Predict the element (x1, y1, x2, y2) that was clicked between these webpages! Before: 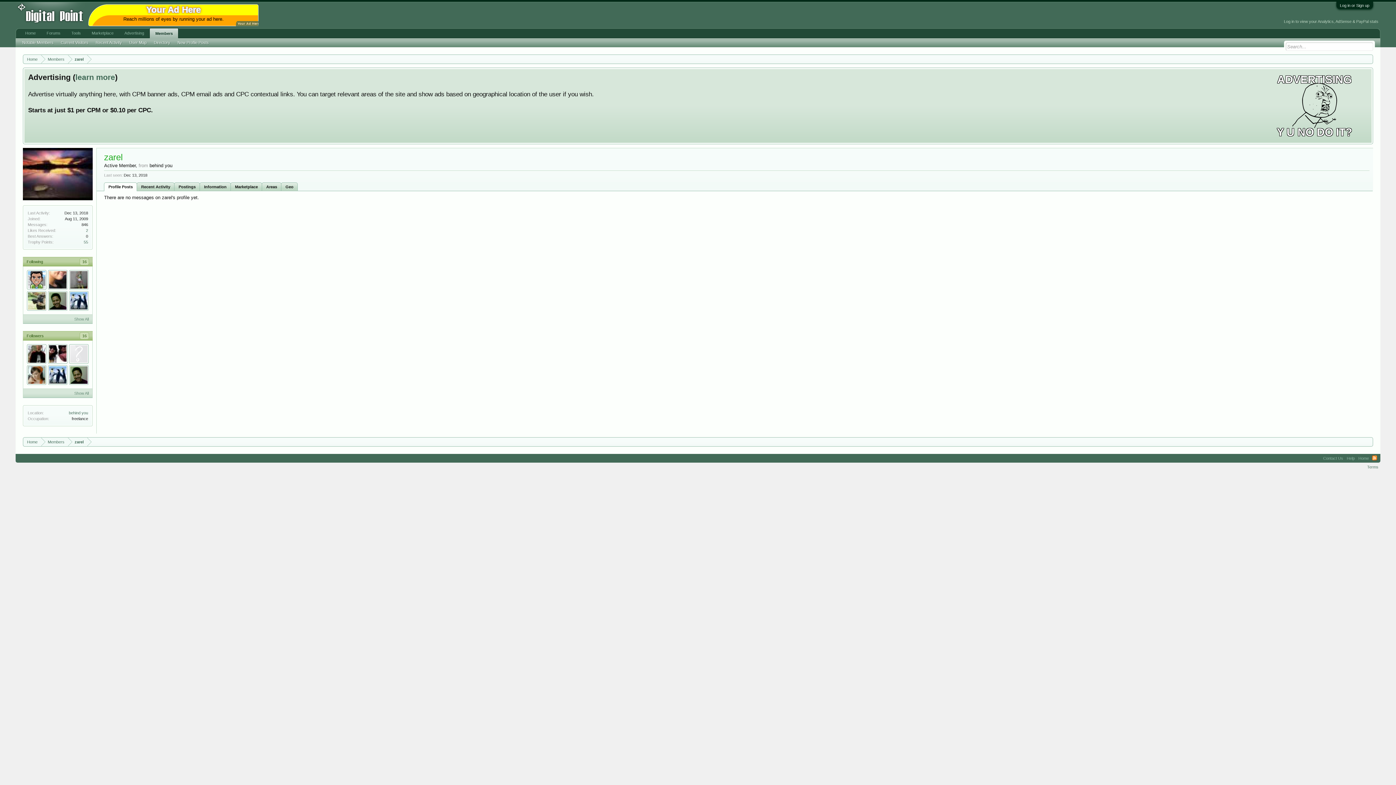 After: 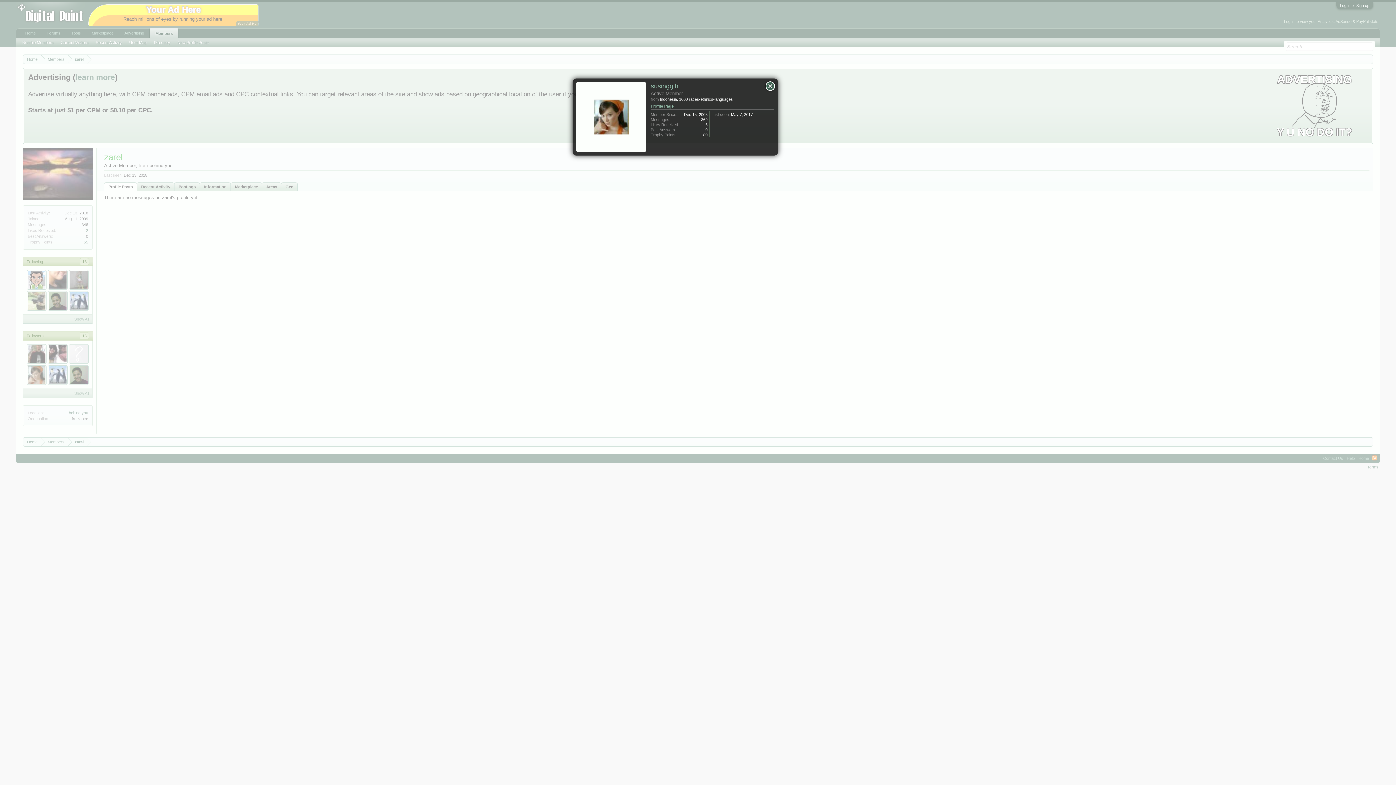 Action: label: susinggih bbox: (27, 365, 46, 385)